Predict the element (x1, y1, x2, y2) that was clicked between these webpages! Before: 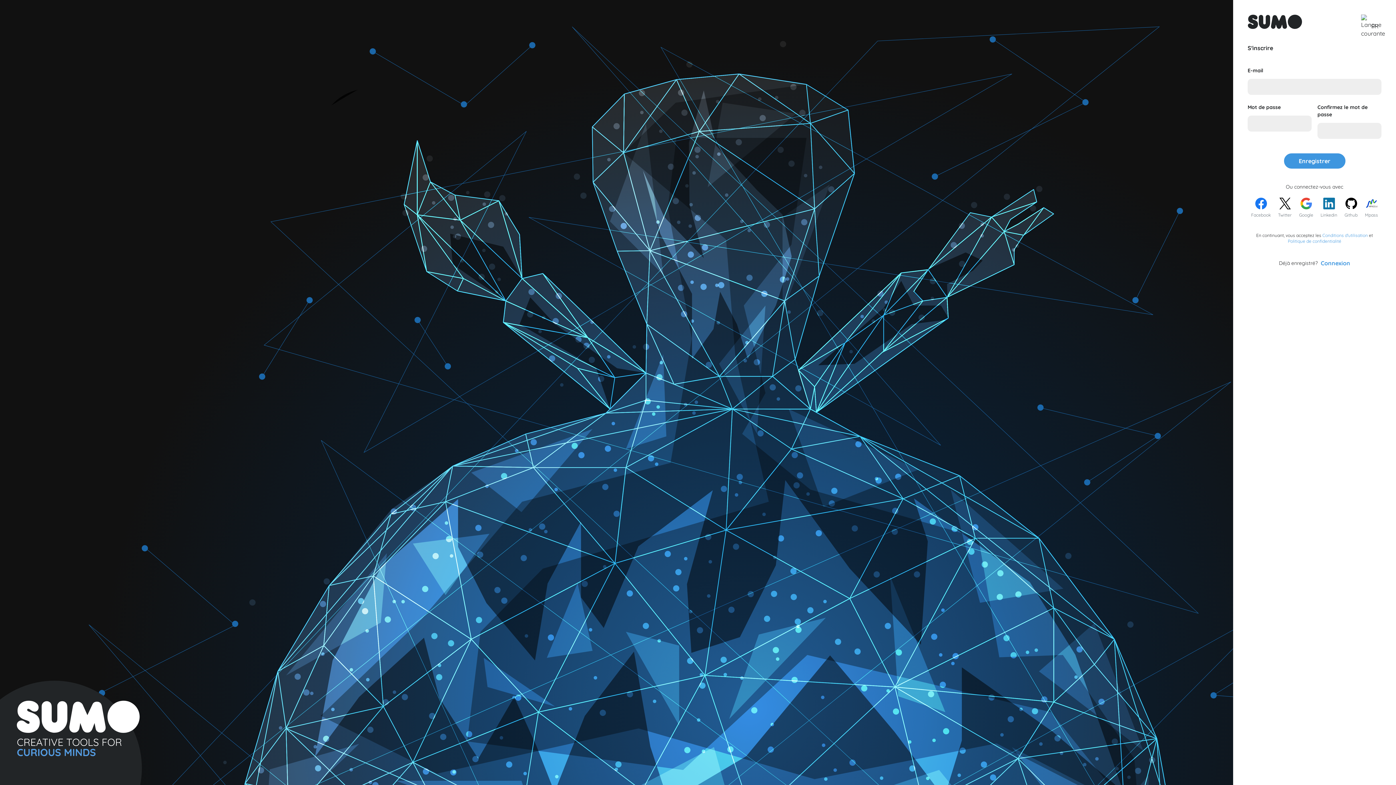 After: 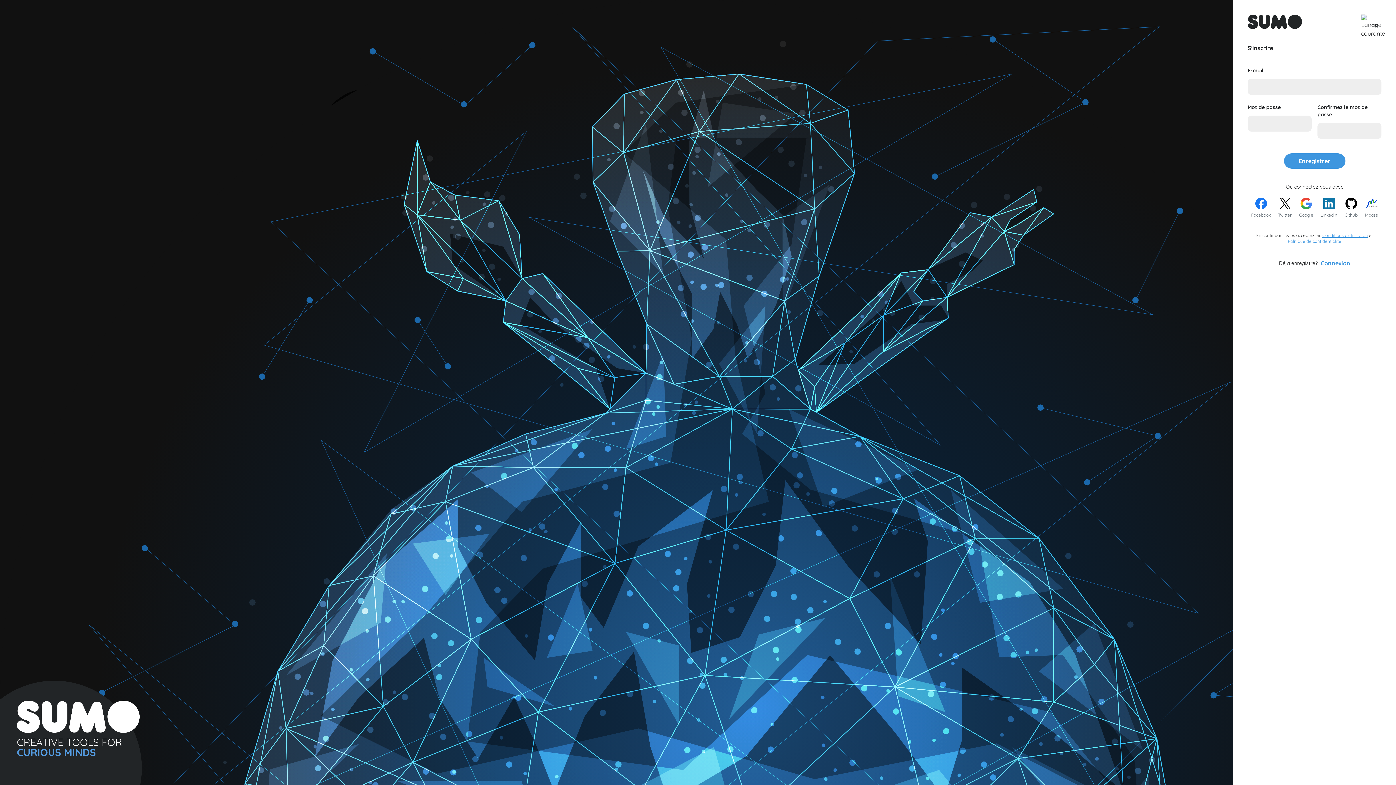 Action: label: Conditions d'utilisation bbox: (1322, 232, 1368, 238)